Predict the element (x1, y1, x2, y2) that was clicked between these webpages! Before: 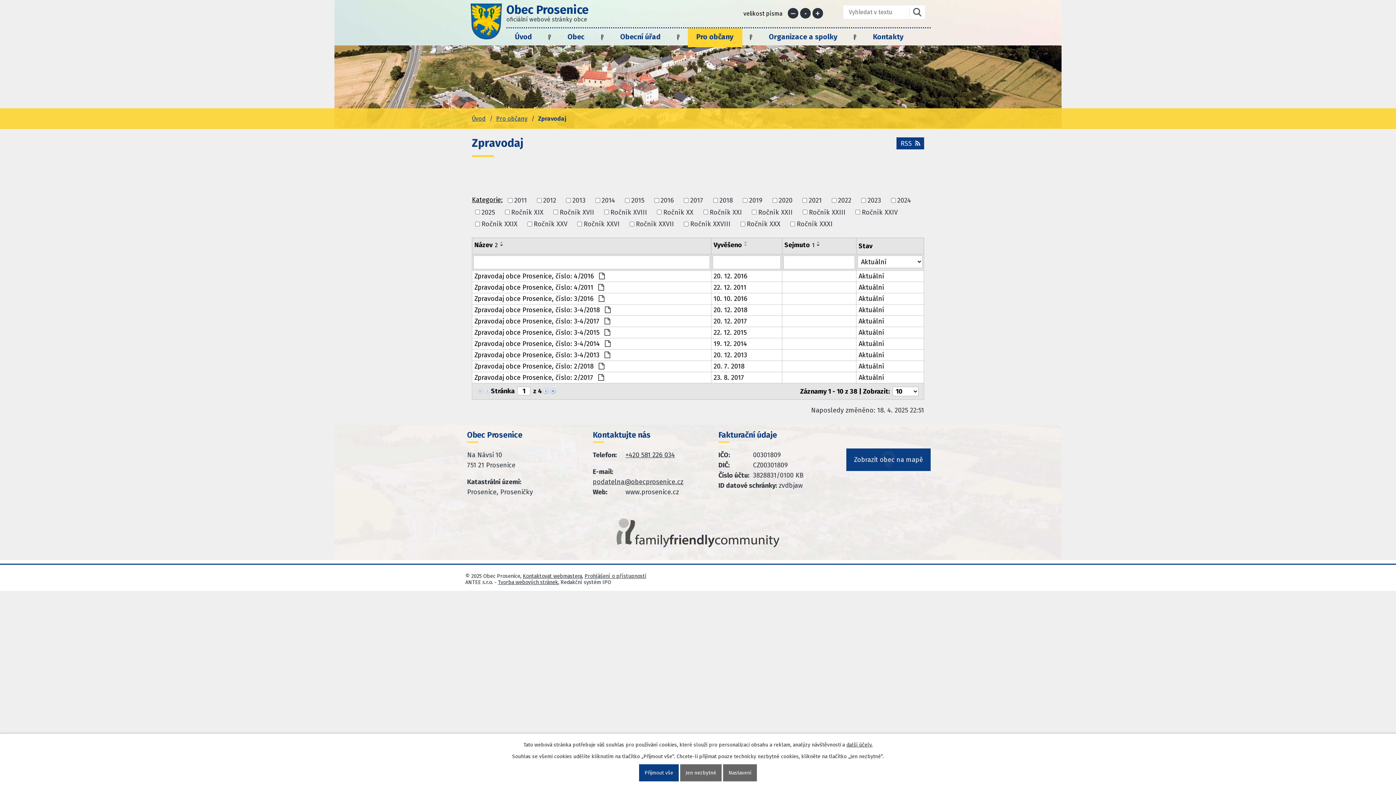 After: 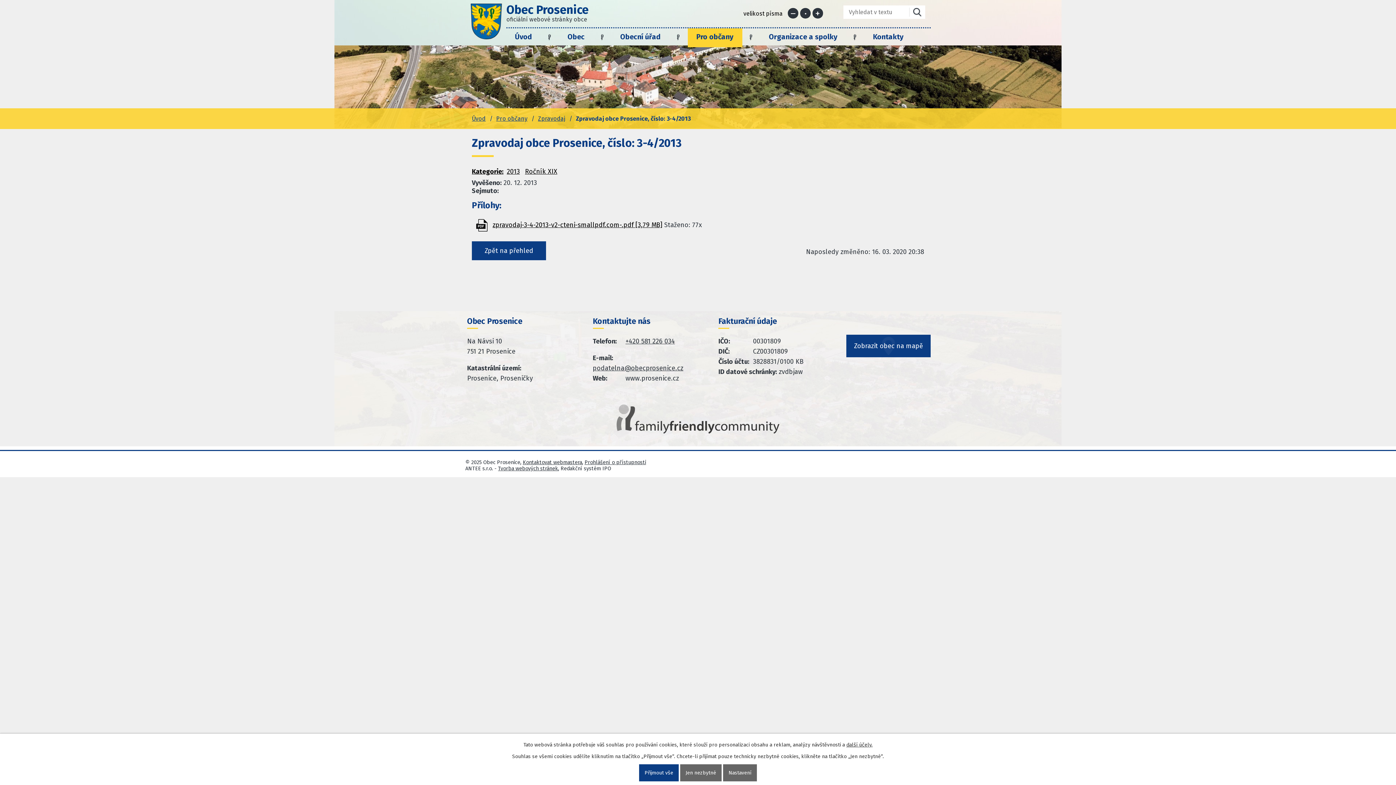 Action: label: Aktuální bbox: (858, 351, 921, 359)